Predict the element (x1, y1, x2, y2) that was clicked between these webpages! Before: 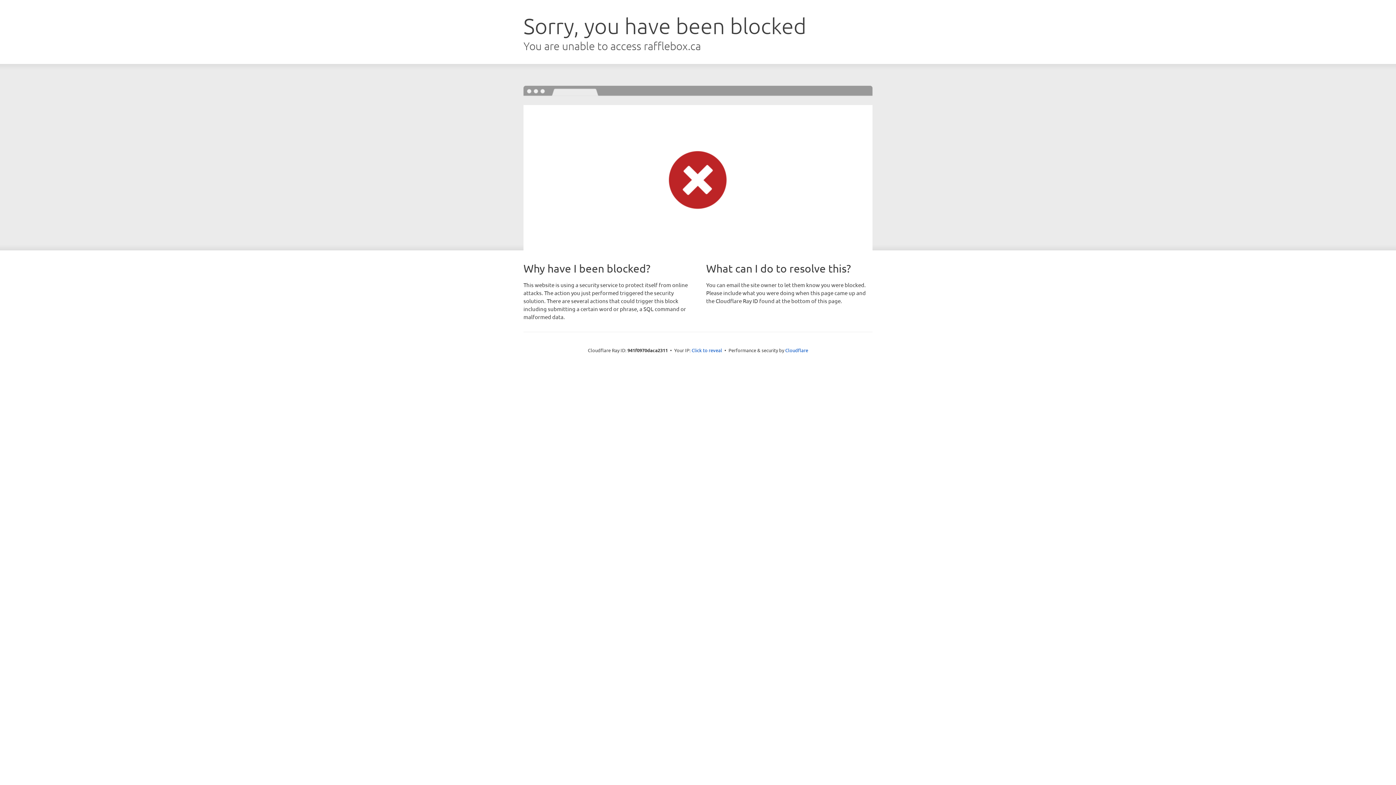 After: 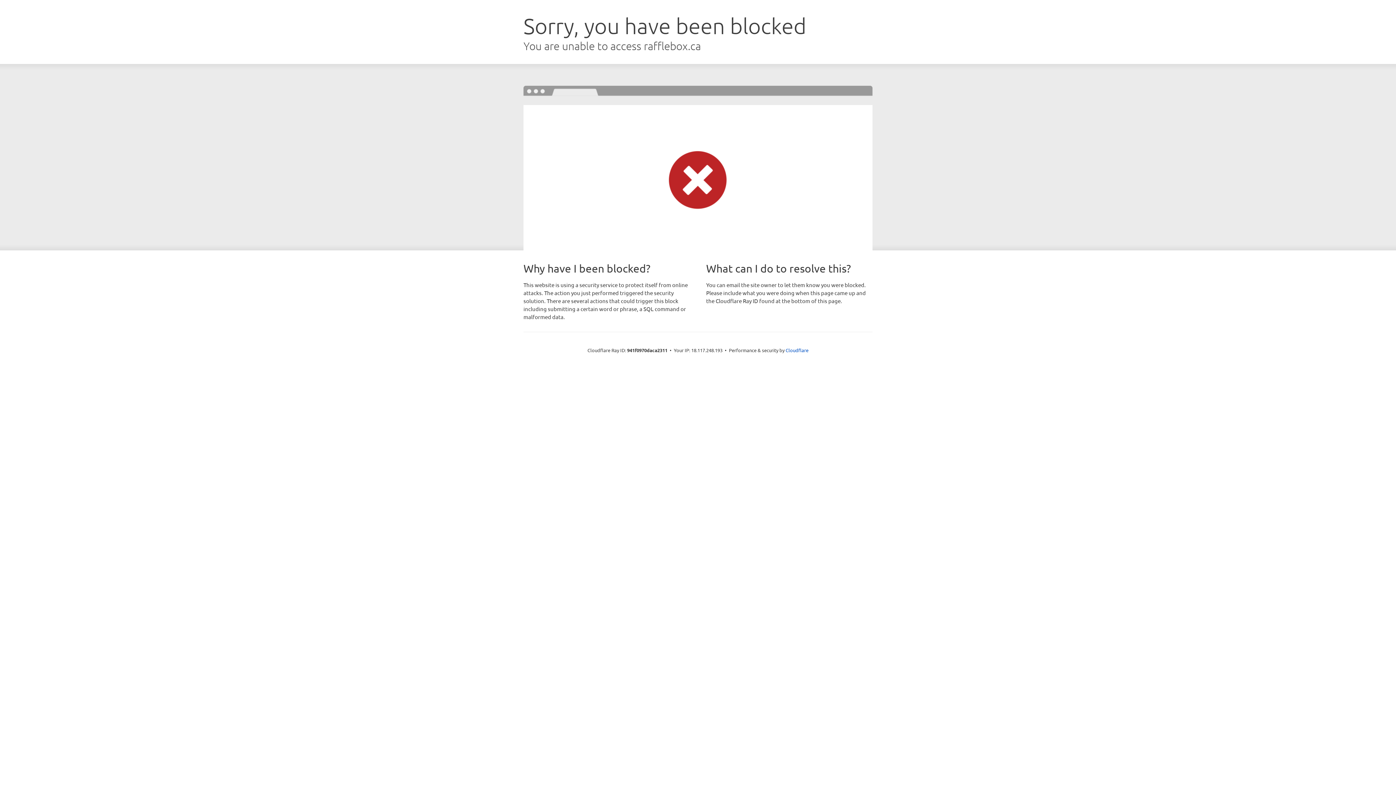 Action: label: Click to reveal bbox: (691, 346, 722, 353)